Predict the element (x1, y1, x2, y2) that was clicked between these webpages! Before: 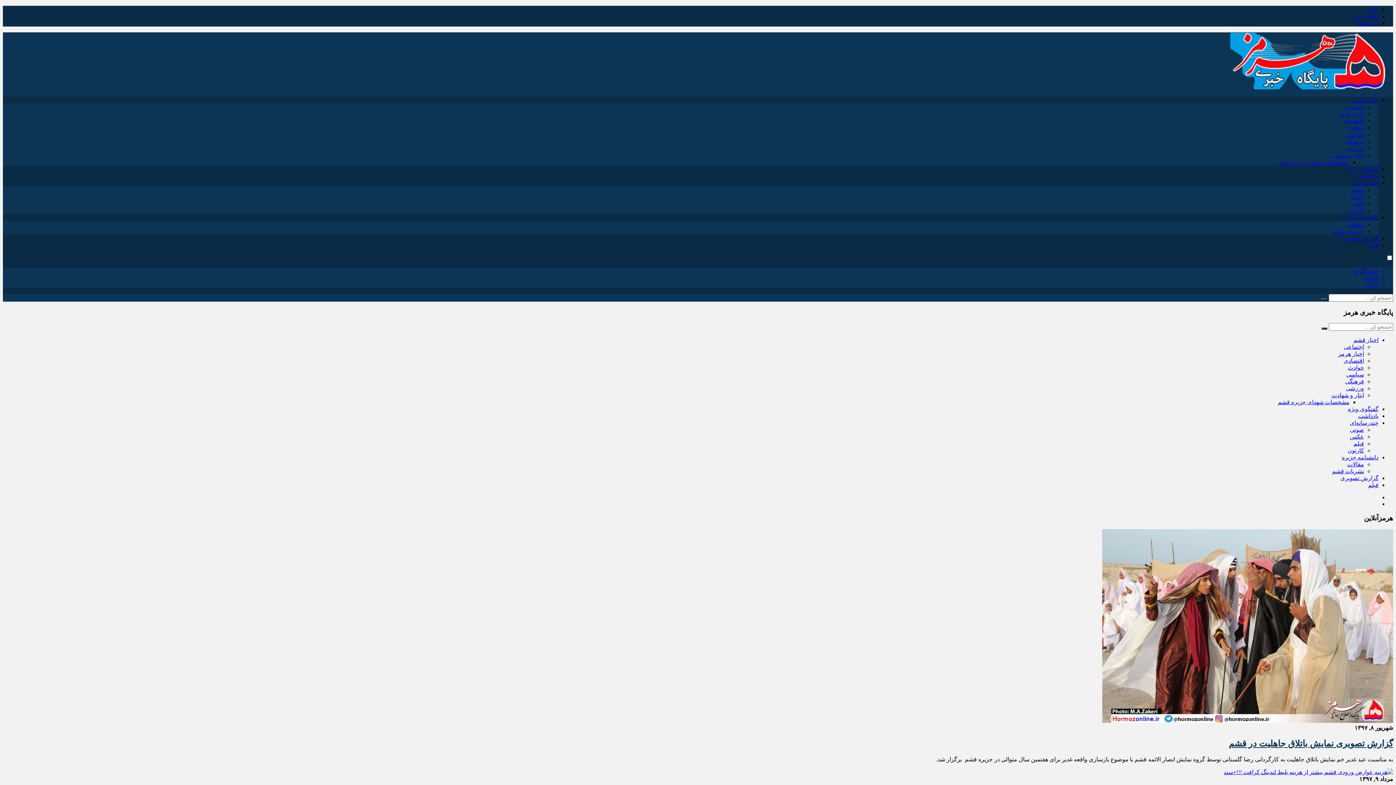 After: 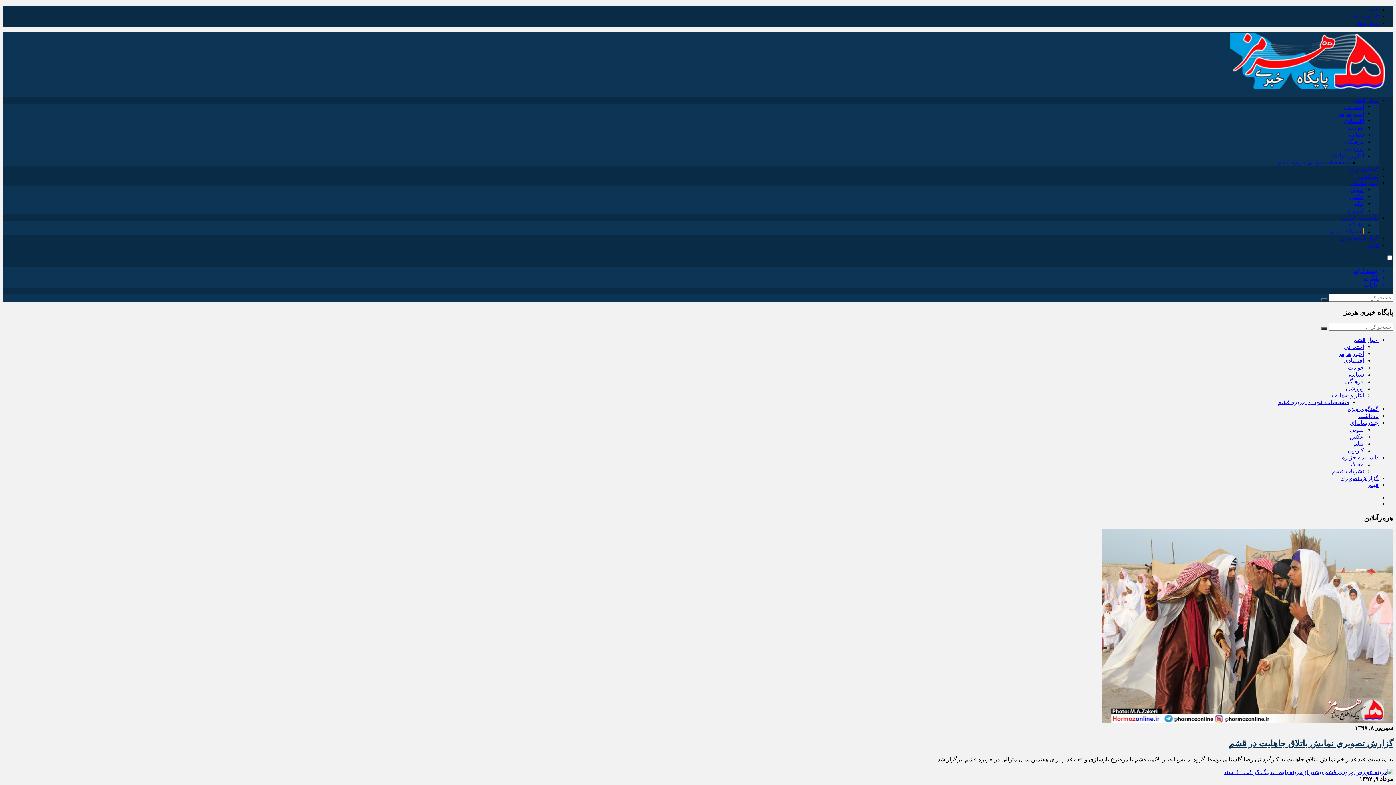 Action: label: نشریات قشم bbox: (1332, 228, 1364, 234)